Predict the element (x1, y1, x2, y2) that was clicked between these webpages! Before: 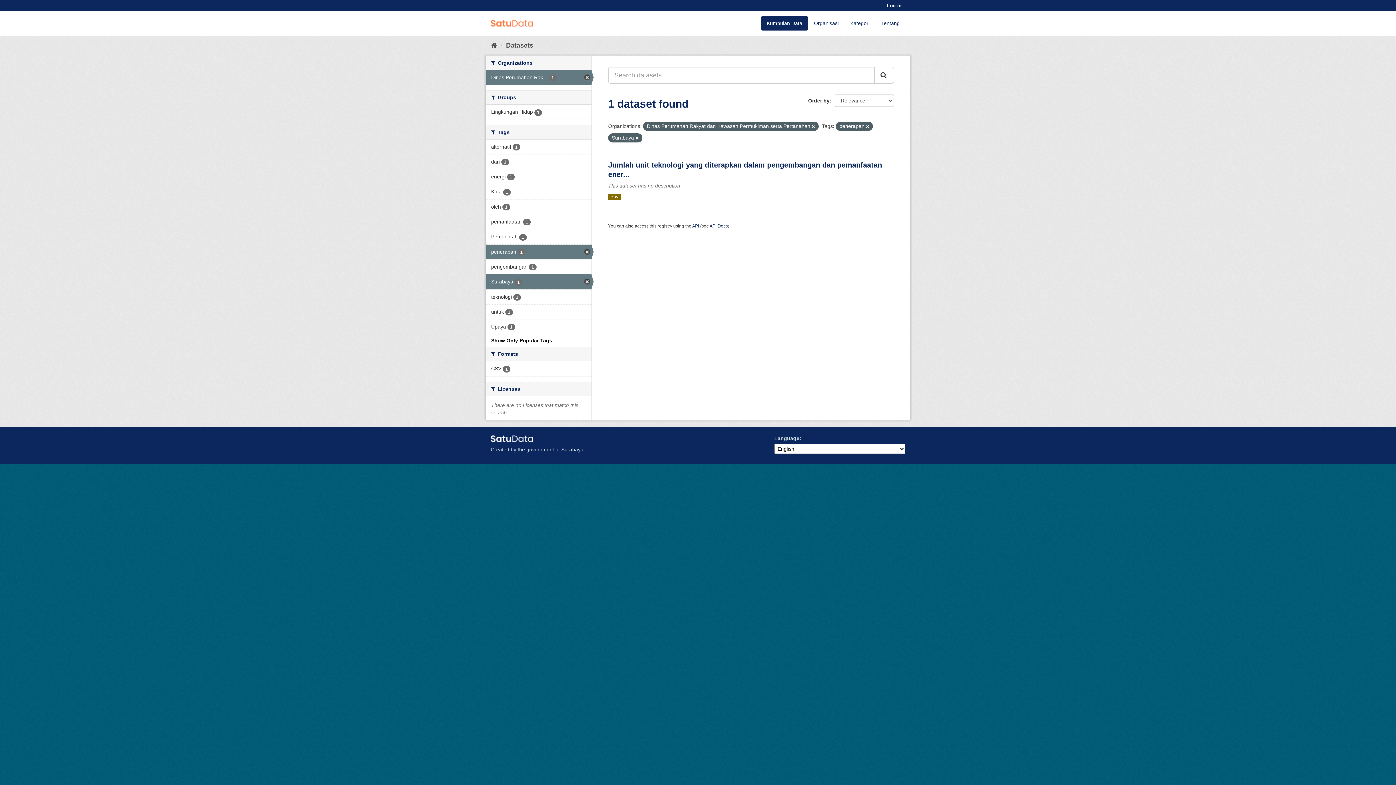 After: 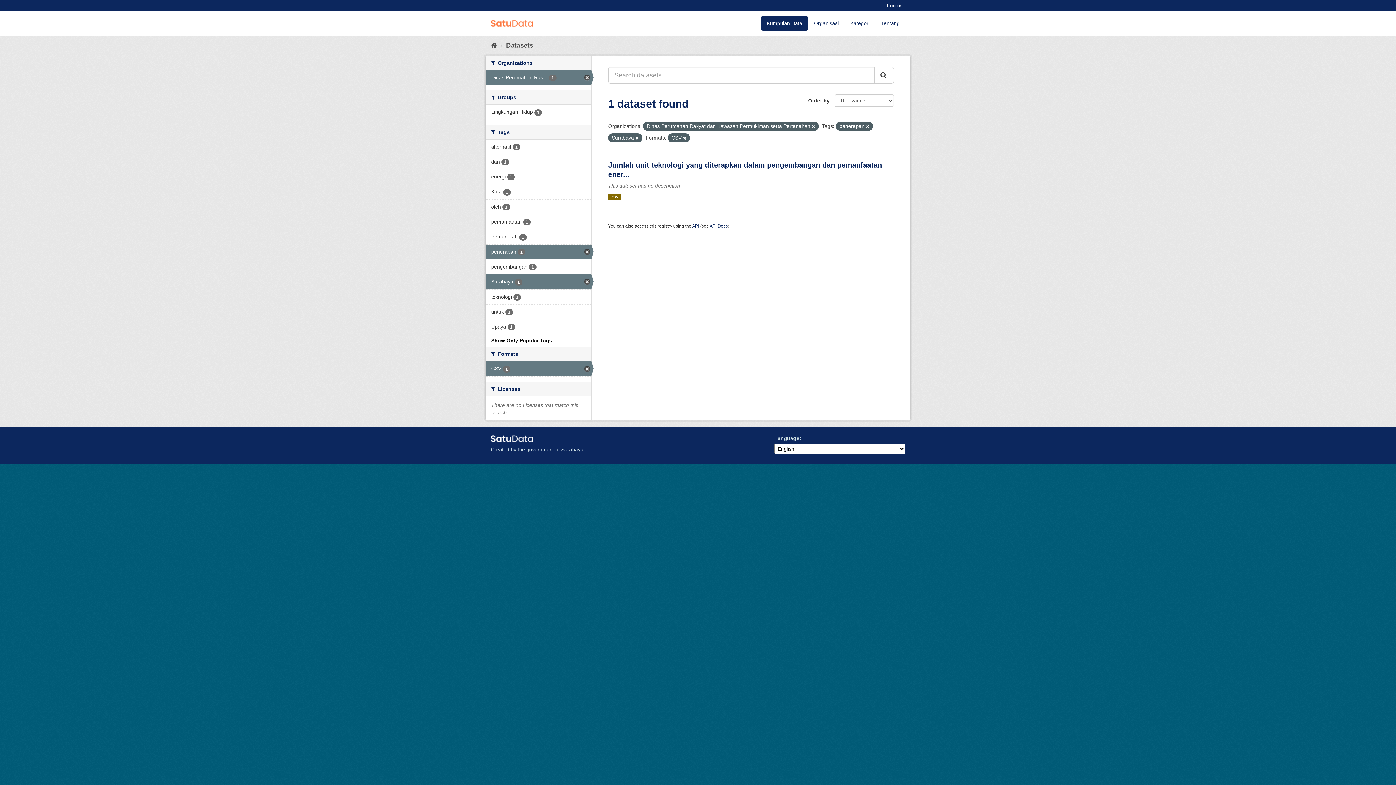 Action: label: CSV 1 bbox: (485, 361, 591, 376)